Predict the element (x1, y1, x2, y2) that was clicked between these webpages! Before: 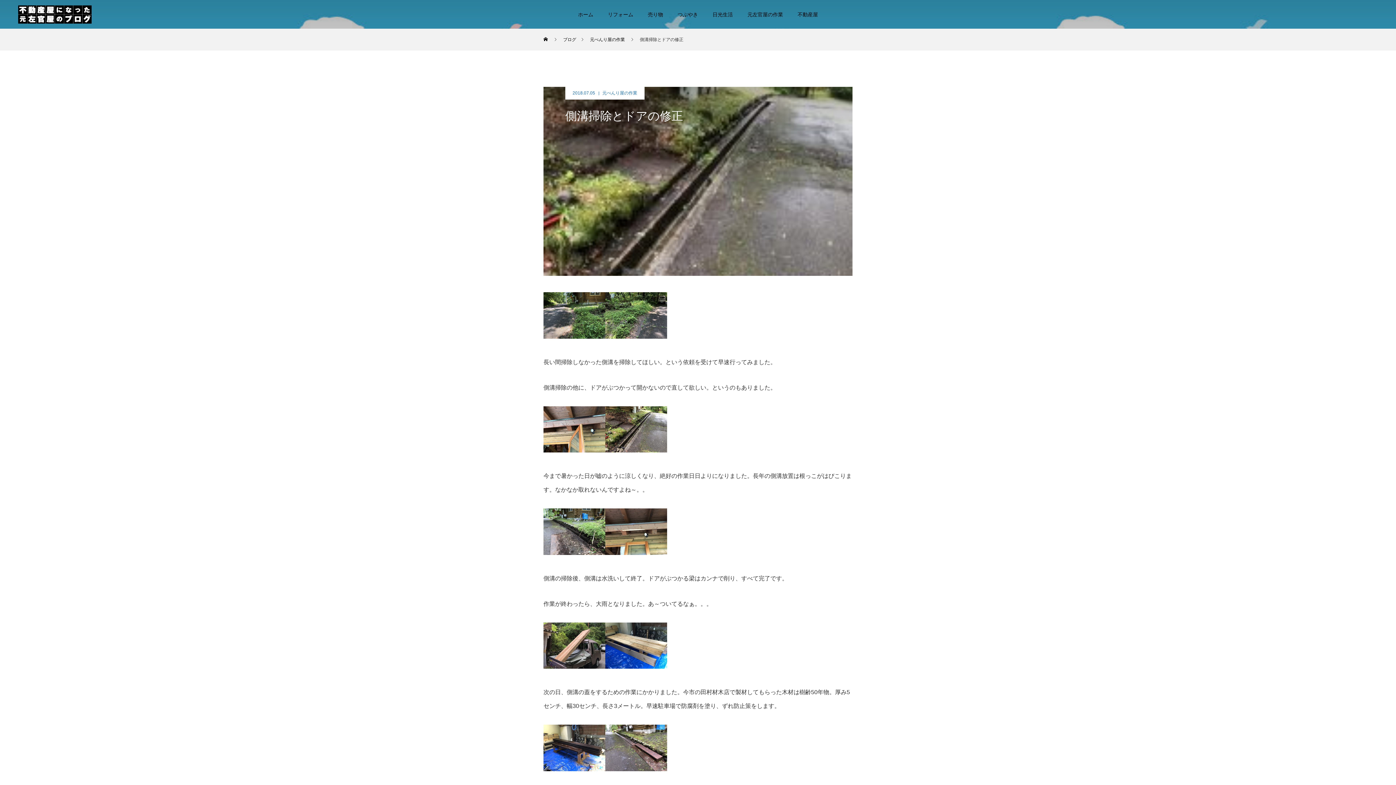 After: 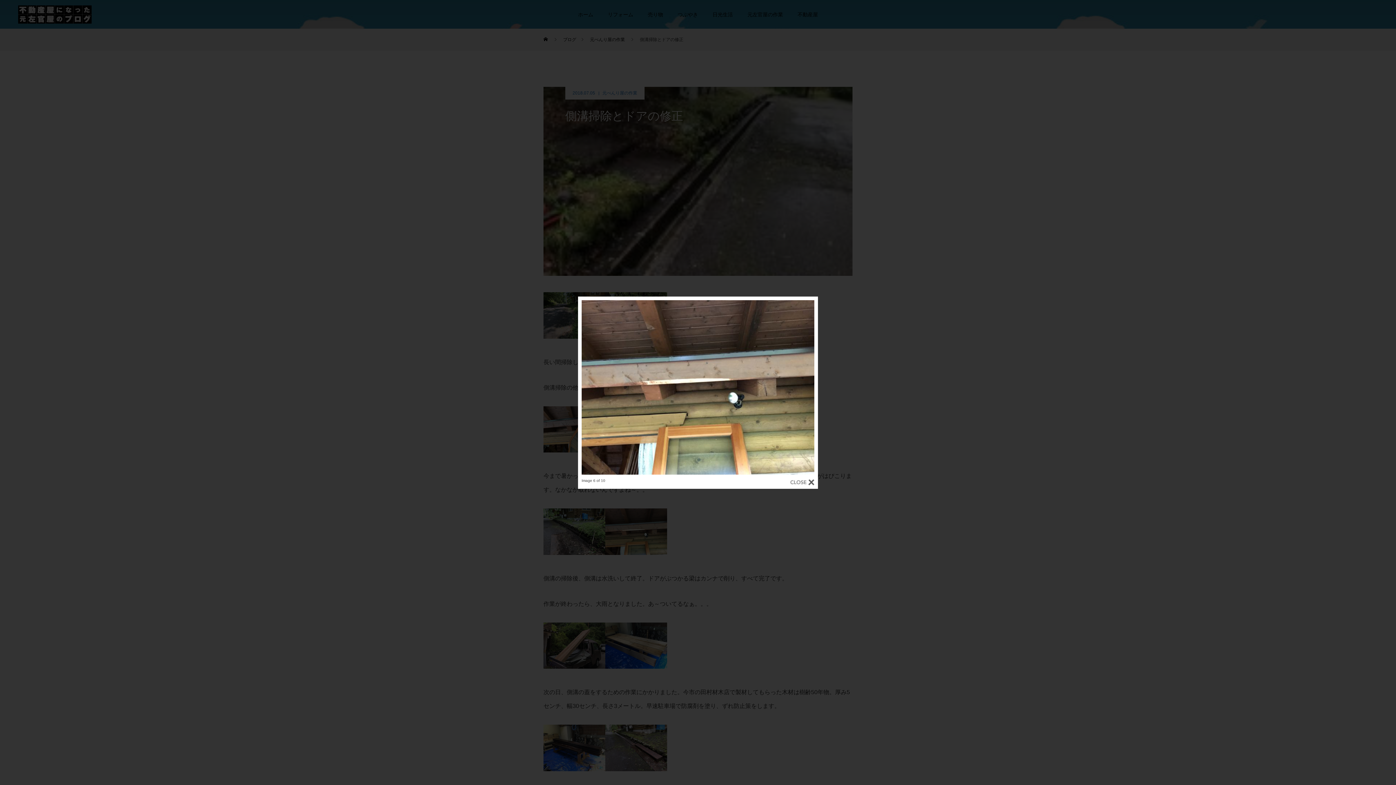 Action: bbox: (605, 550, 667, 556)